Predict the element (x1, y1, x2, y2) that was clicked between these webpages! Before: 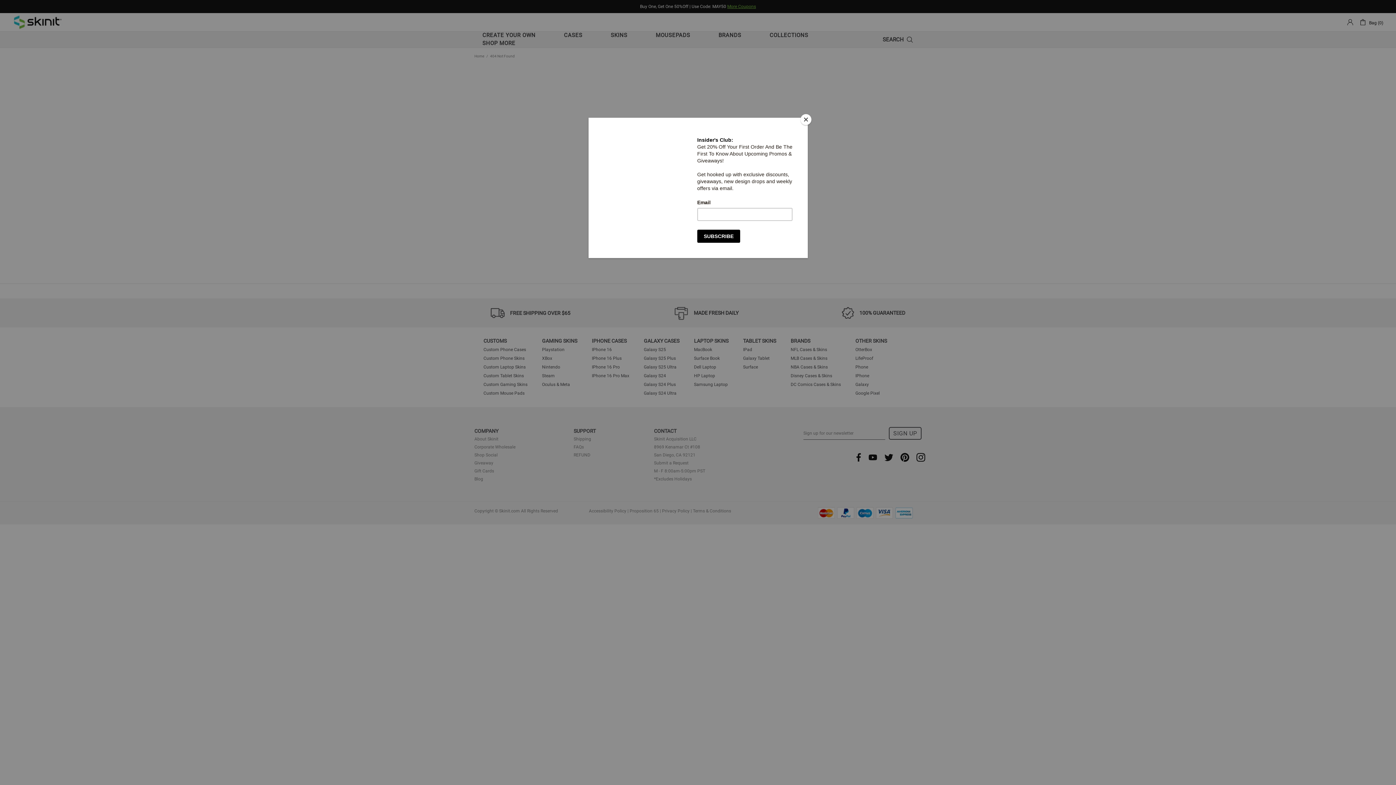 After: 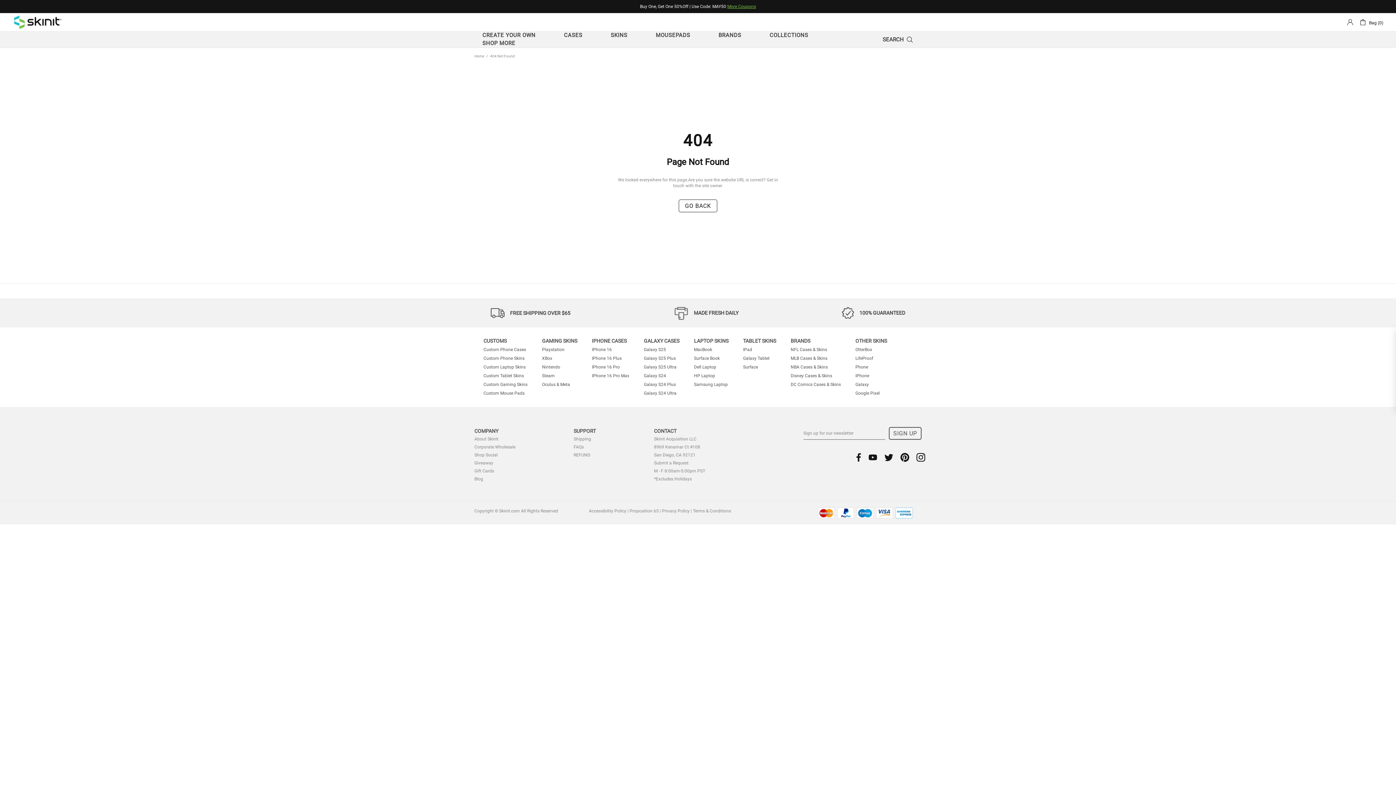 Action: label: Close bbox: (800, 114, 811, 125)